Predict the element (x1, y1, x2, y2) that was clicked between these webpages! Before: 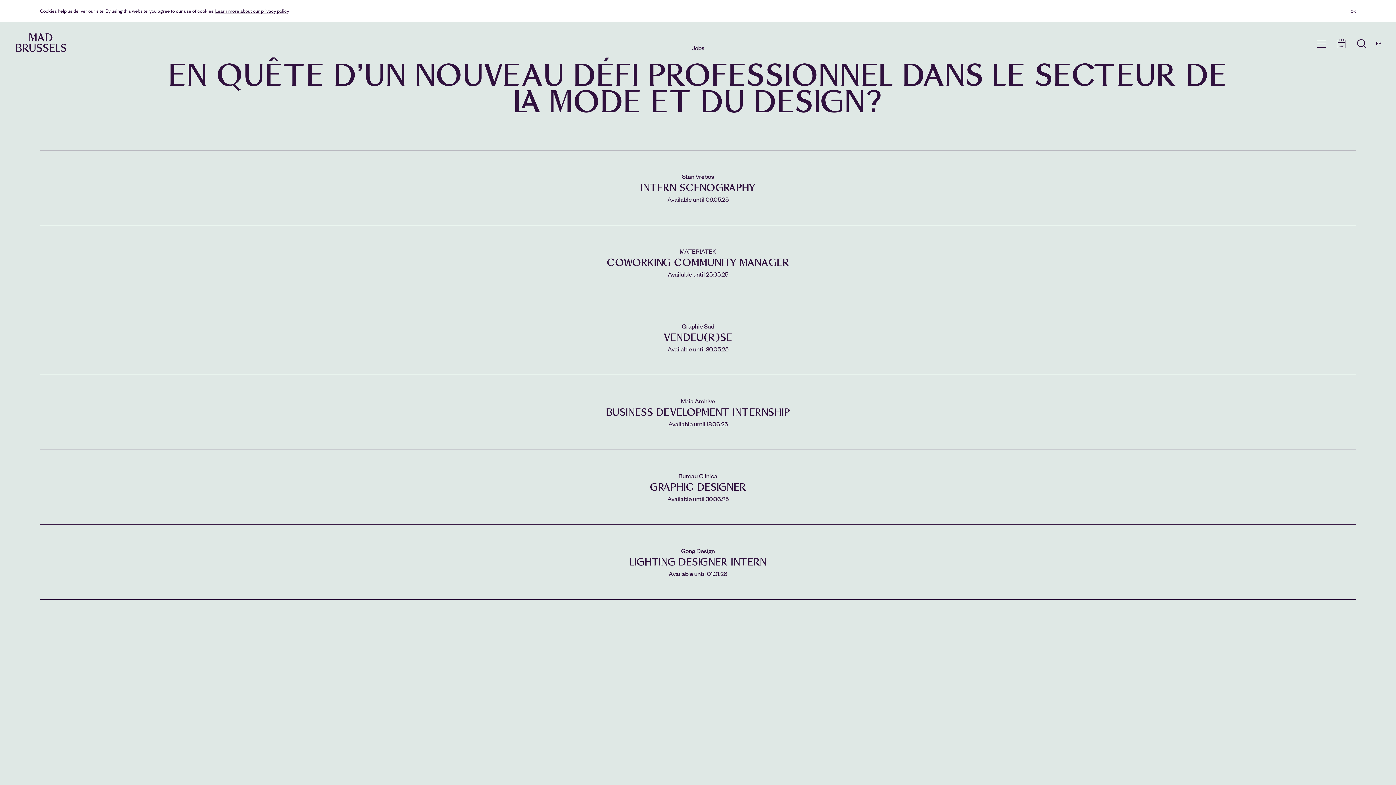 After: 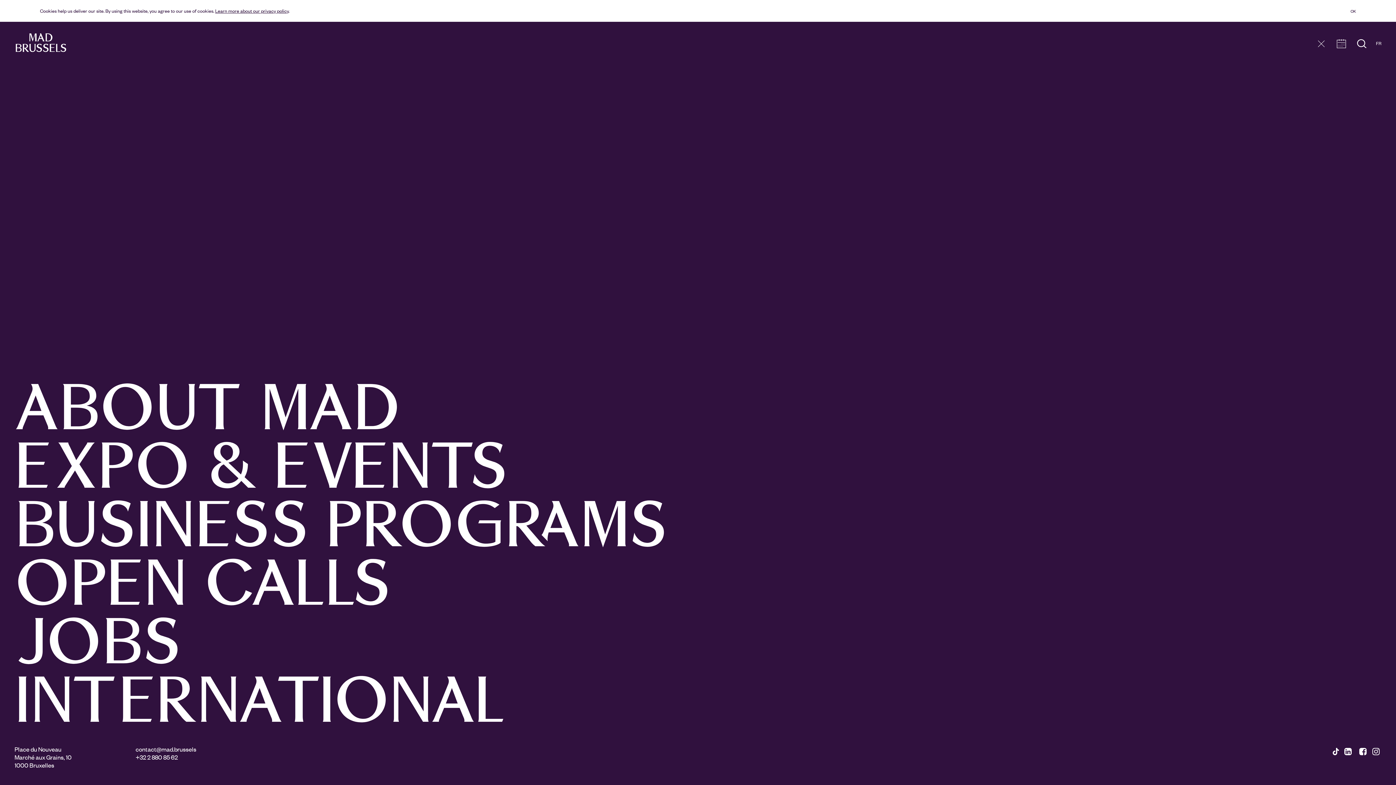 Action: bbox: (1317, 39, 1326, 47) label: menu